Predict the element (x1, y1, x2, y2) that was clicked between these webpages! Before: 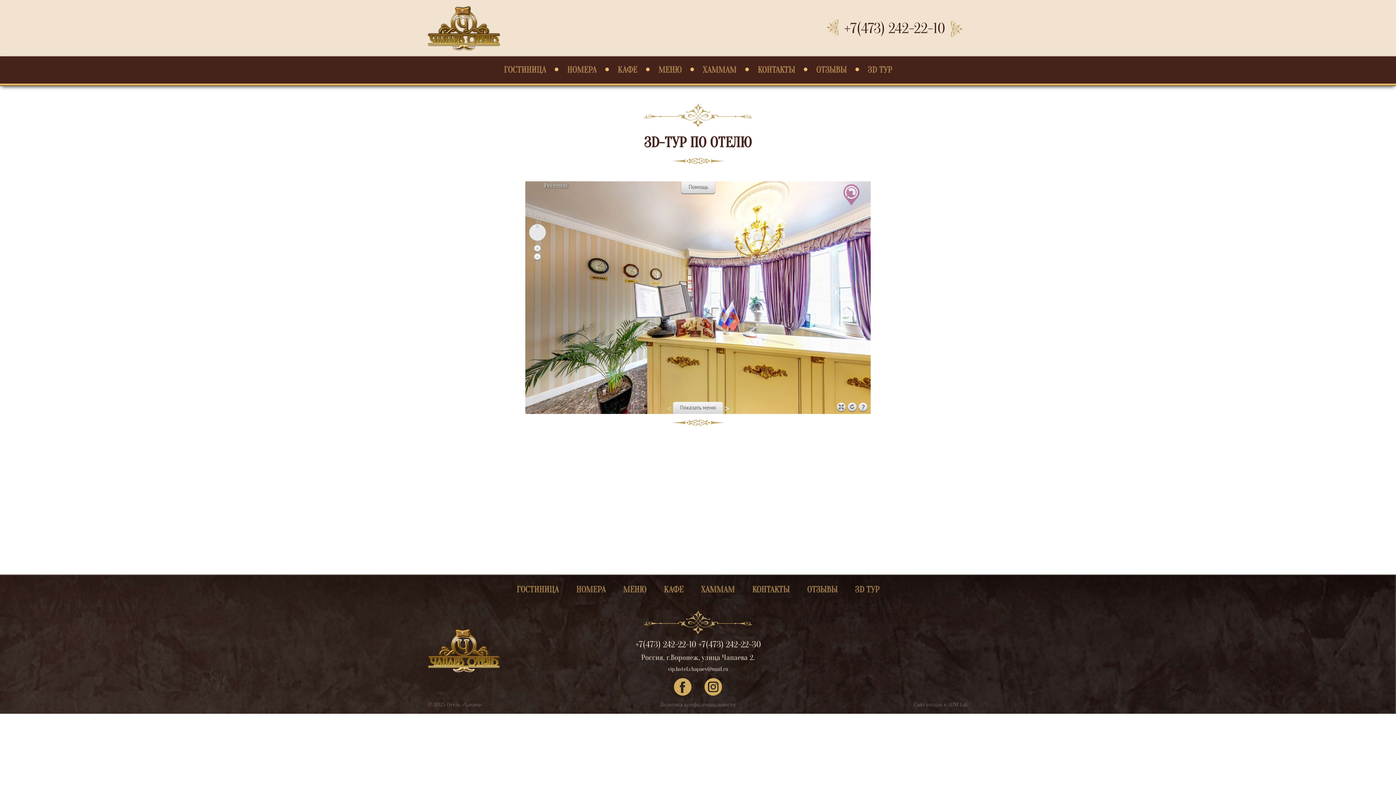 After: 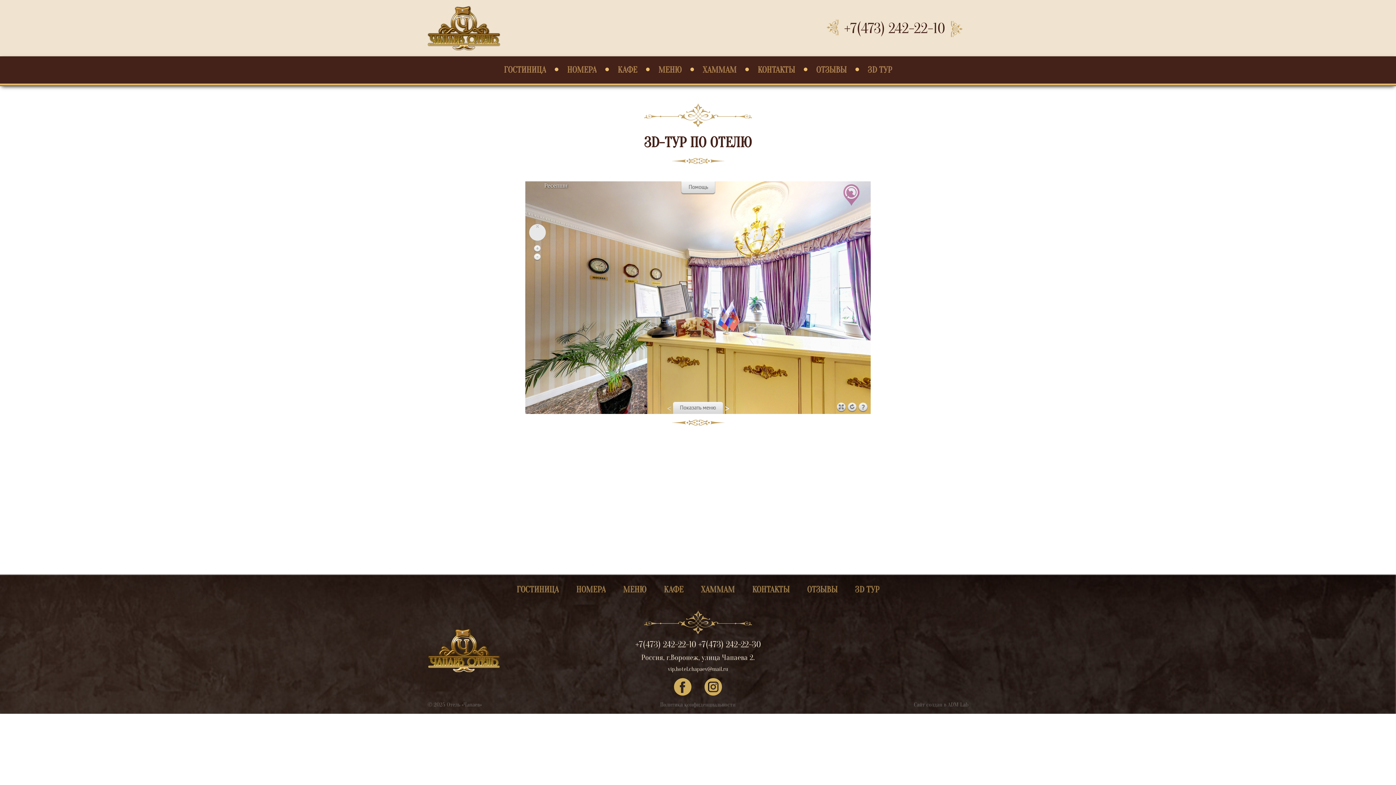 Action: bbox: (844, 19, 945, 36) label: +7(473) 242-22-10